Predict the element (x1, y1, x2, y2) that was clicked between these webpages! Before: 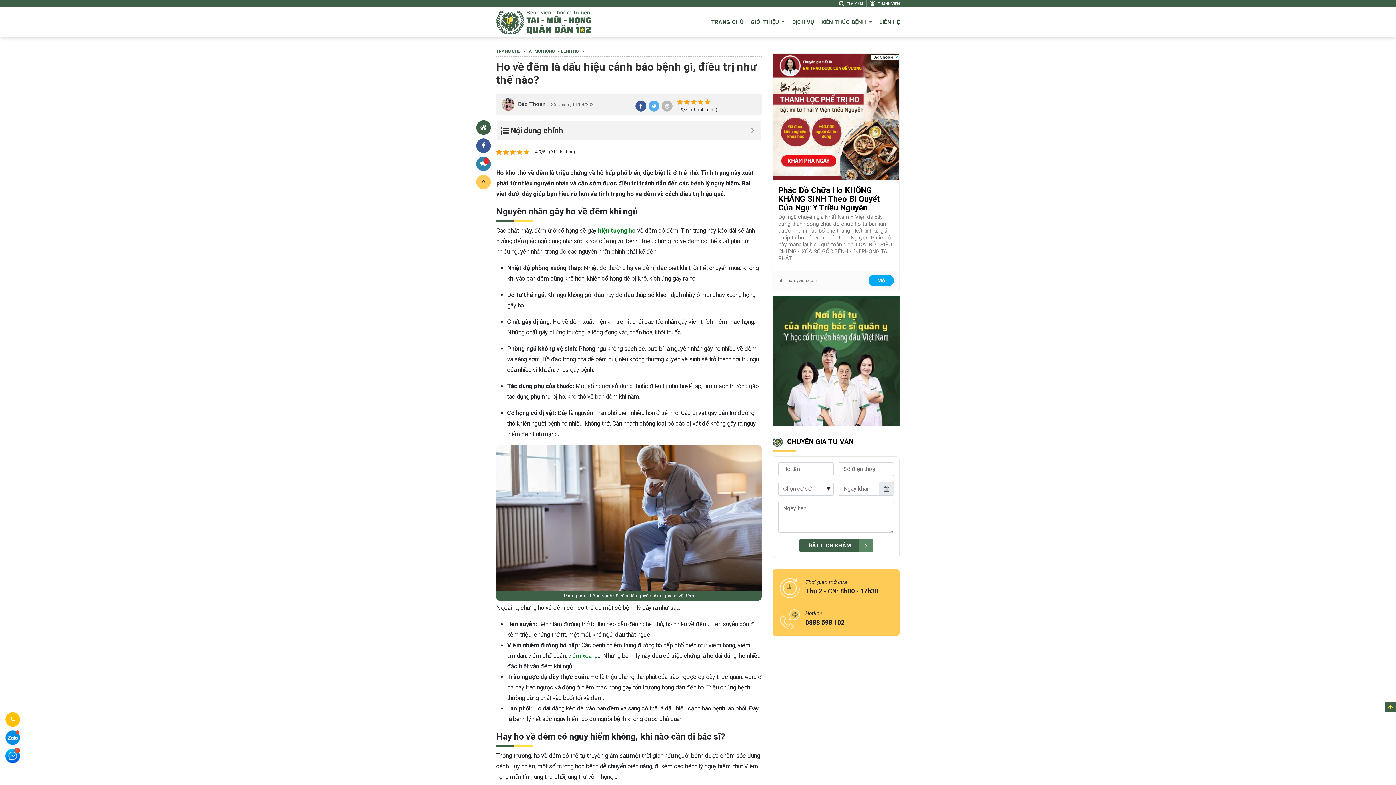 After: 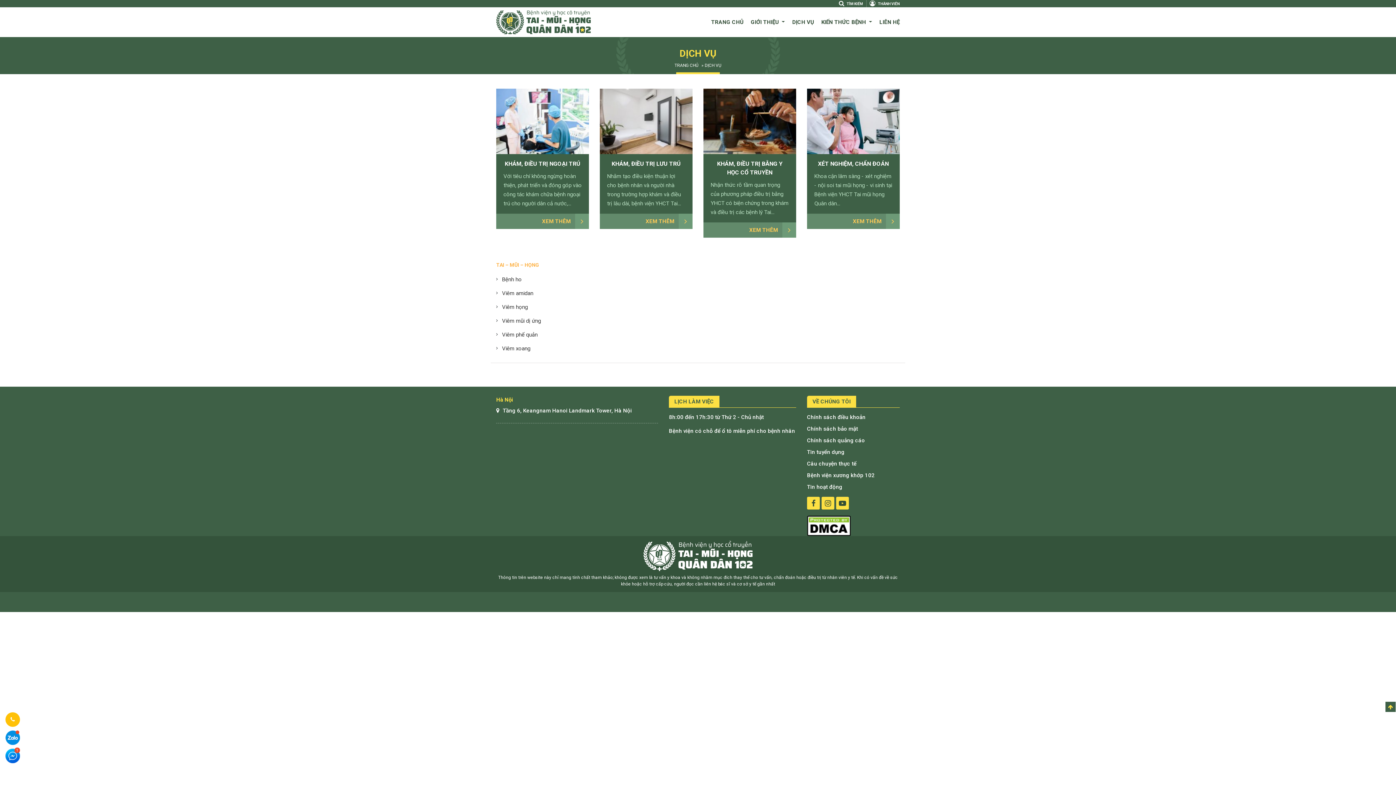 Action: bbox: (788, 7, 817, 37) label: DỊCH VỤ